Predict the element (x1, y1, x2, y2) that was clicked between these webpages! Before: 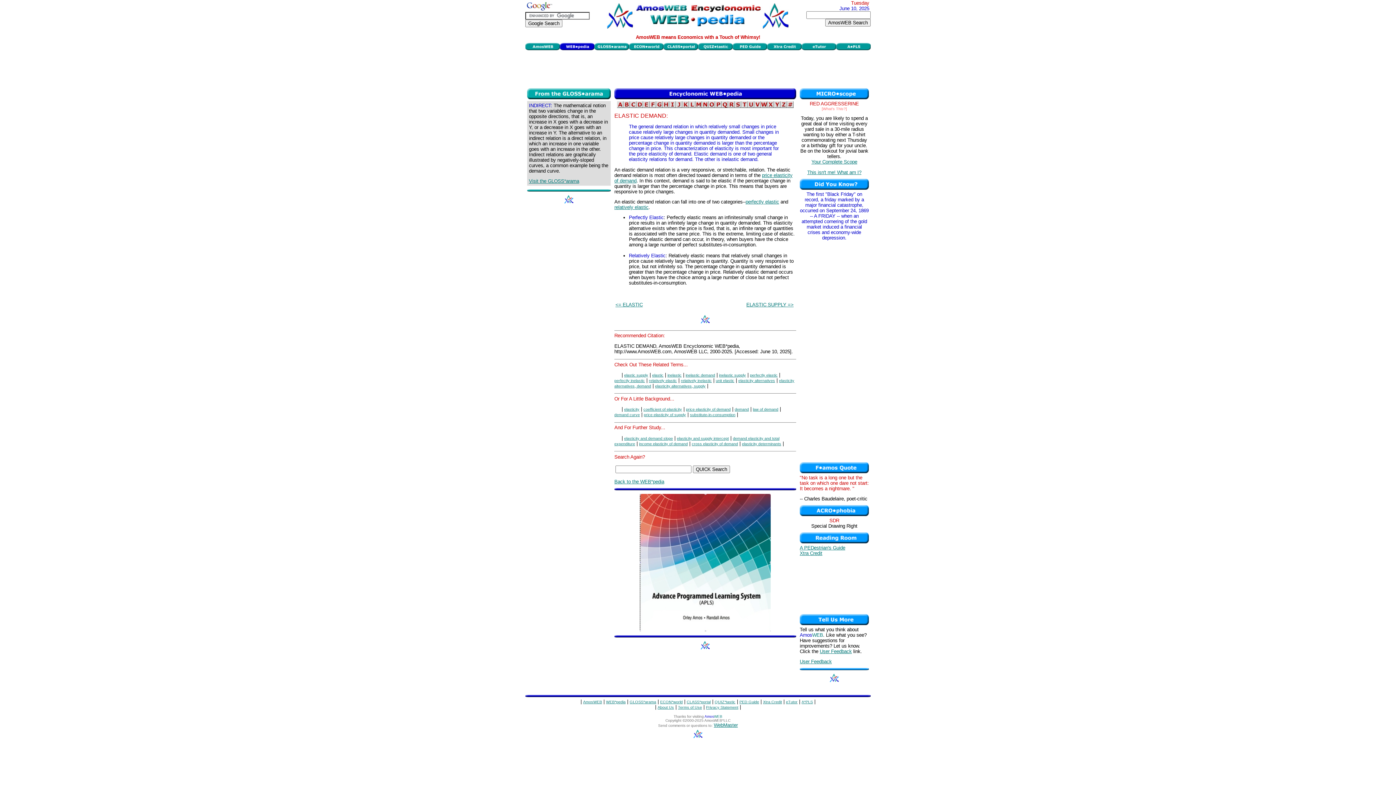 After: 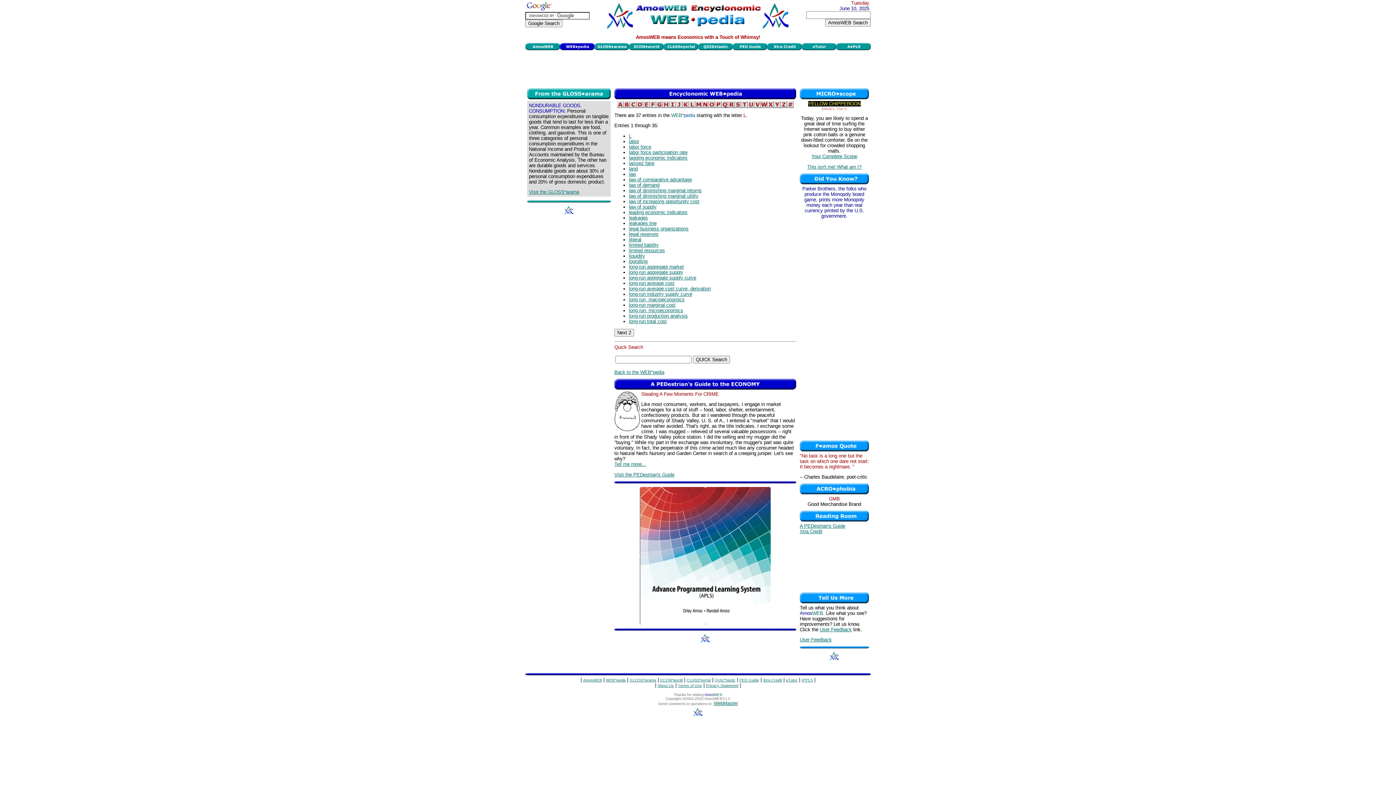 Action: bbox: (689, 103, 695, 109)